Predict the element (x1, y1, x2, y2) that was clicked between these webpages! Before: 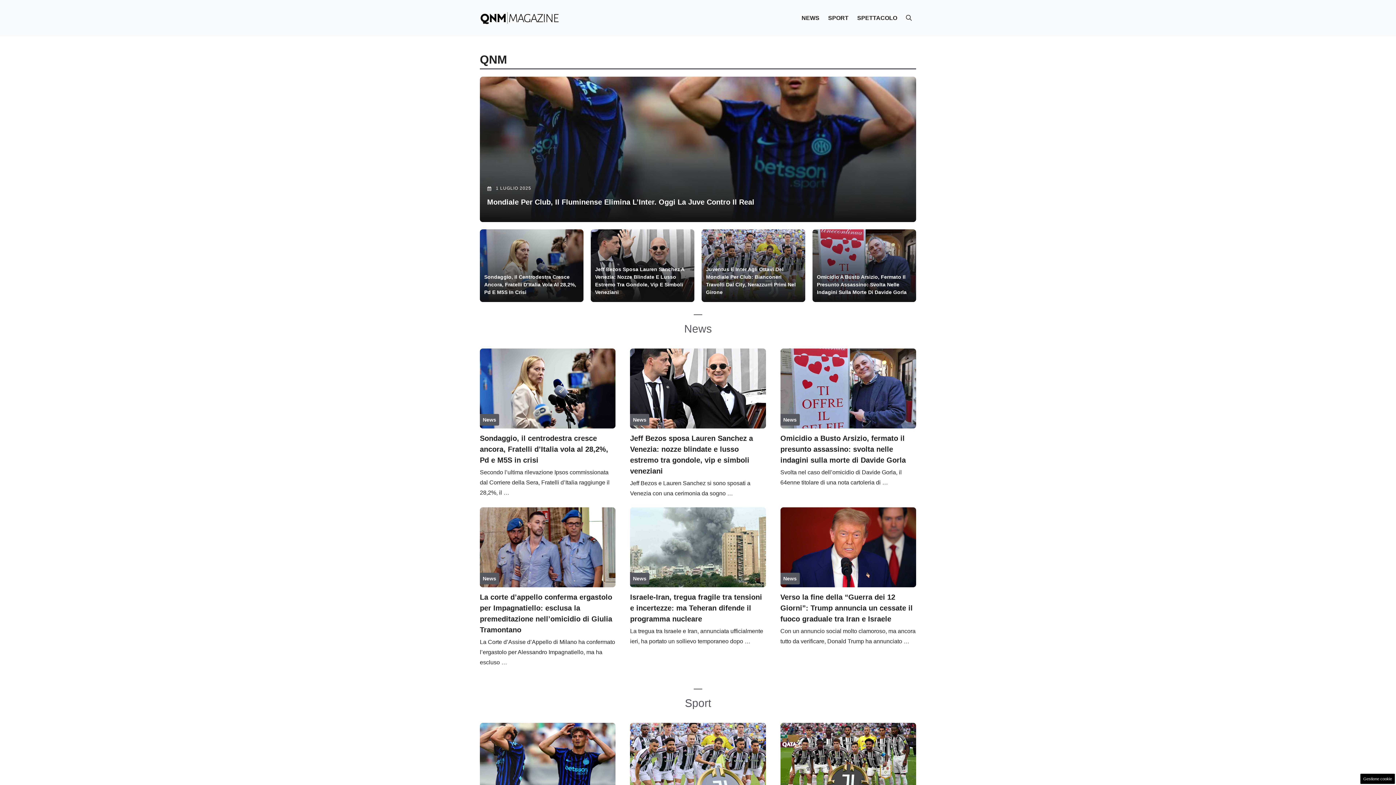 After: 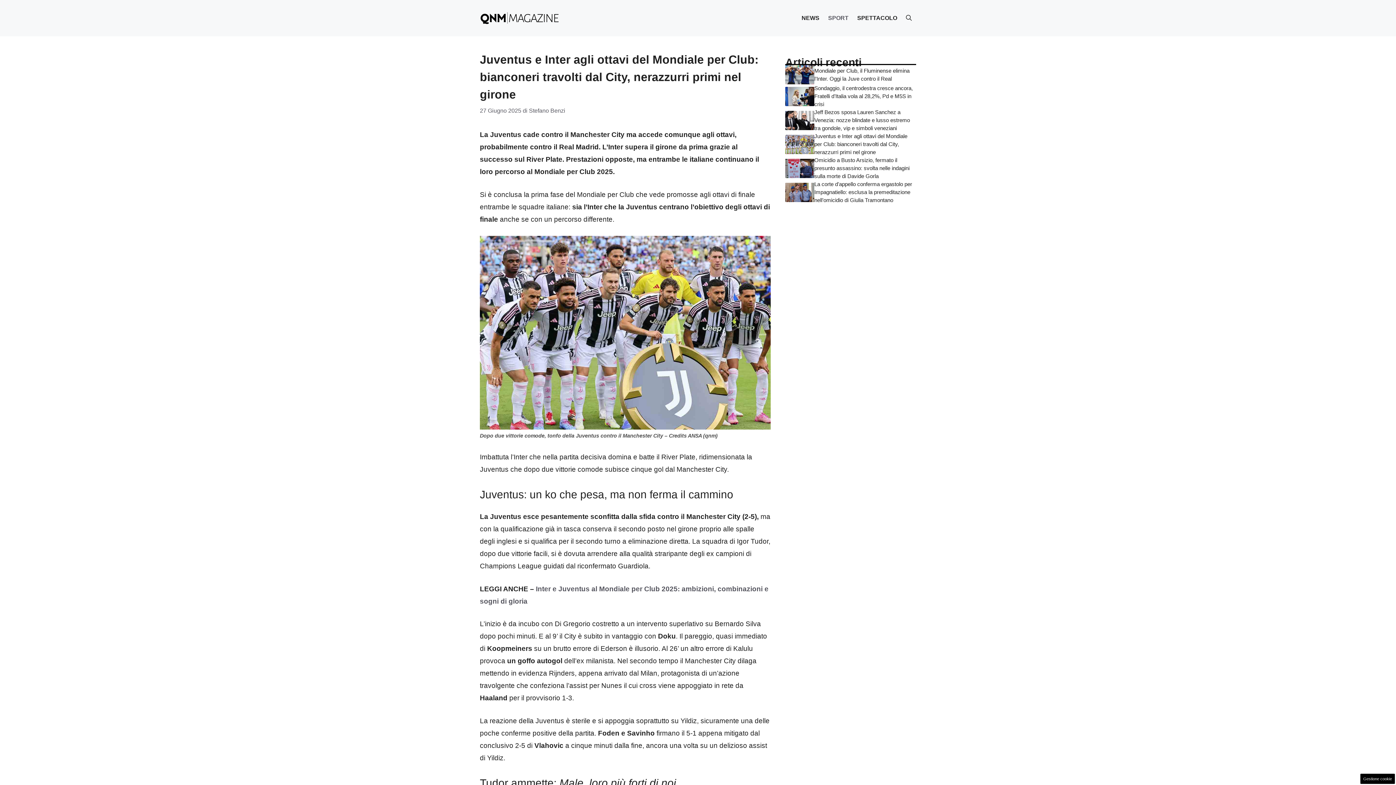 Action: bbox: (630, 758, 766, 766)